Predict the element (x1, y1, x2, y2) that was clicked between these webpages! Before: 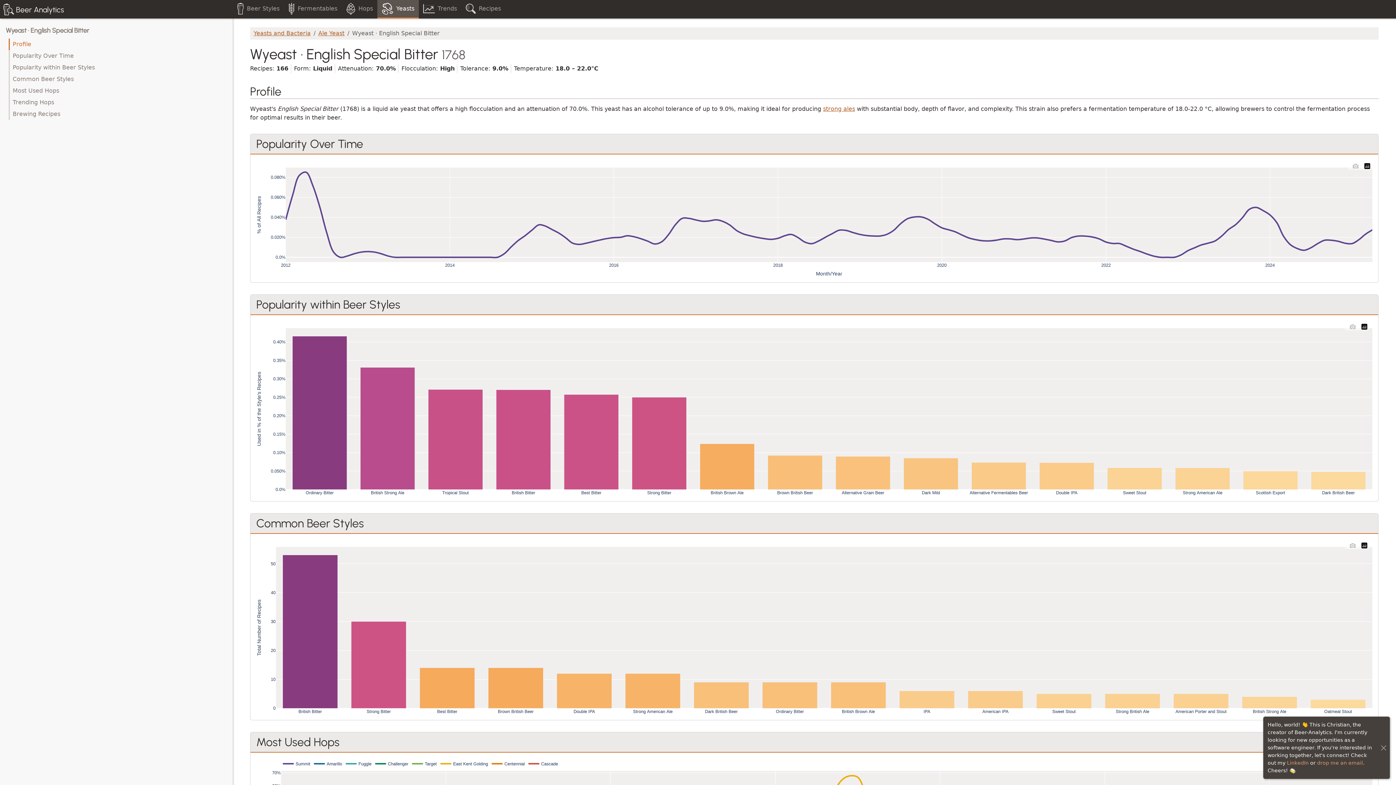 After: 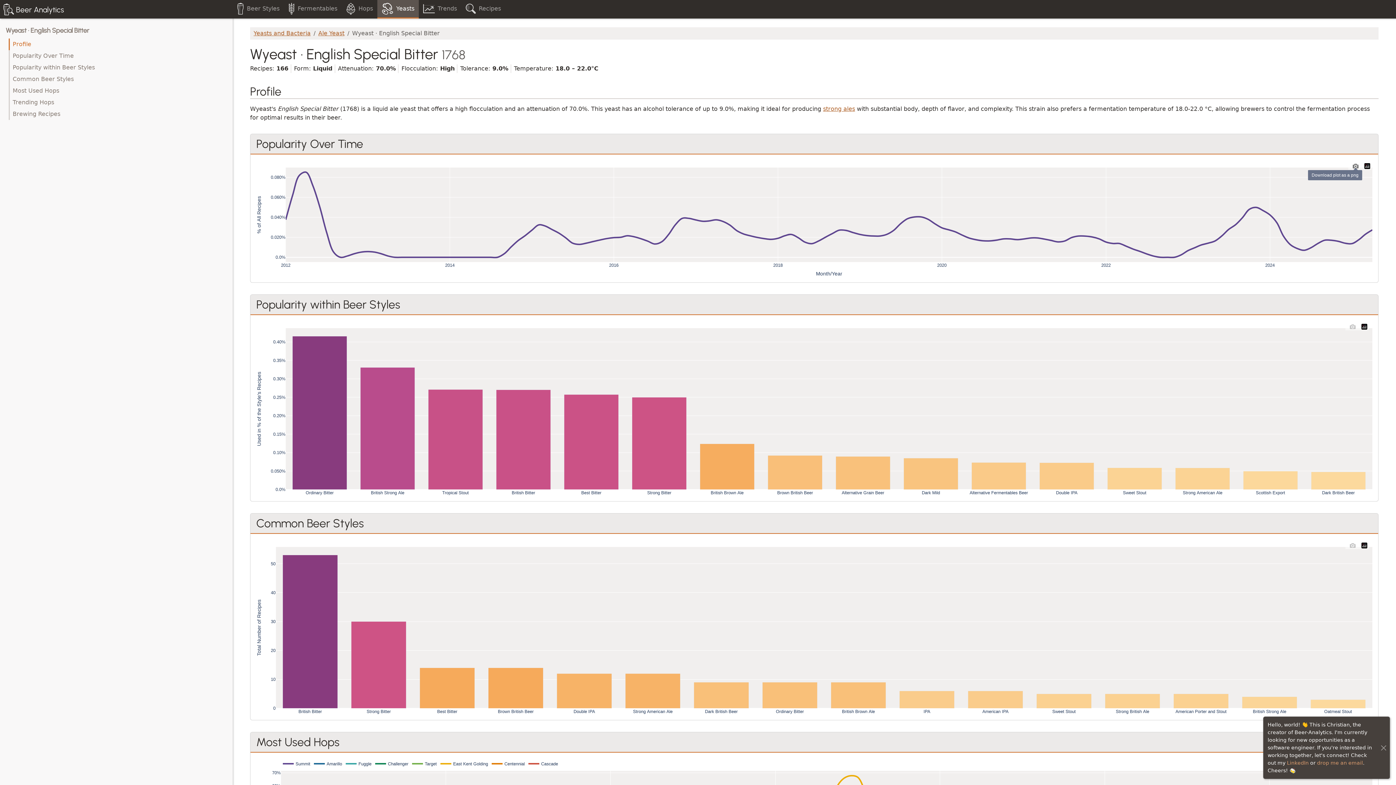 Action: bbox: (1351, 160, 1360, 169)